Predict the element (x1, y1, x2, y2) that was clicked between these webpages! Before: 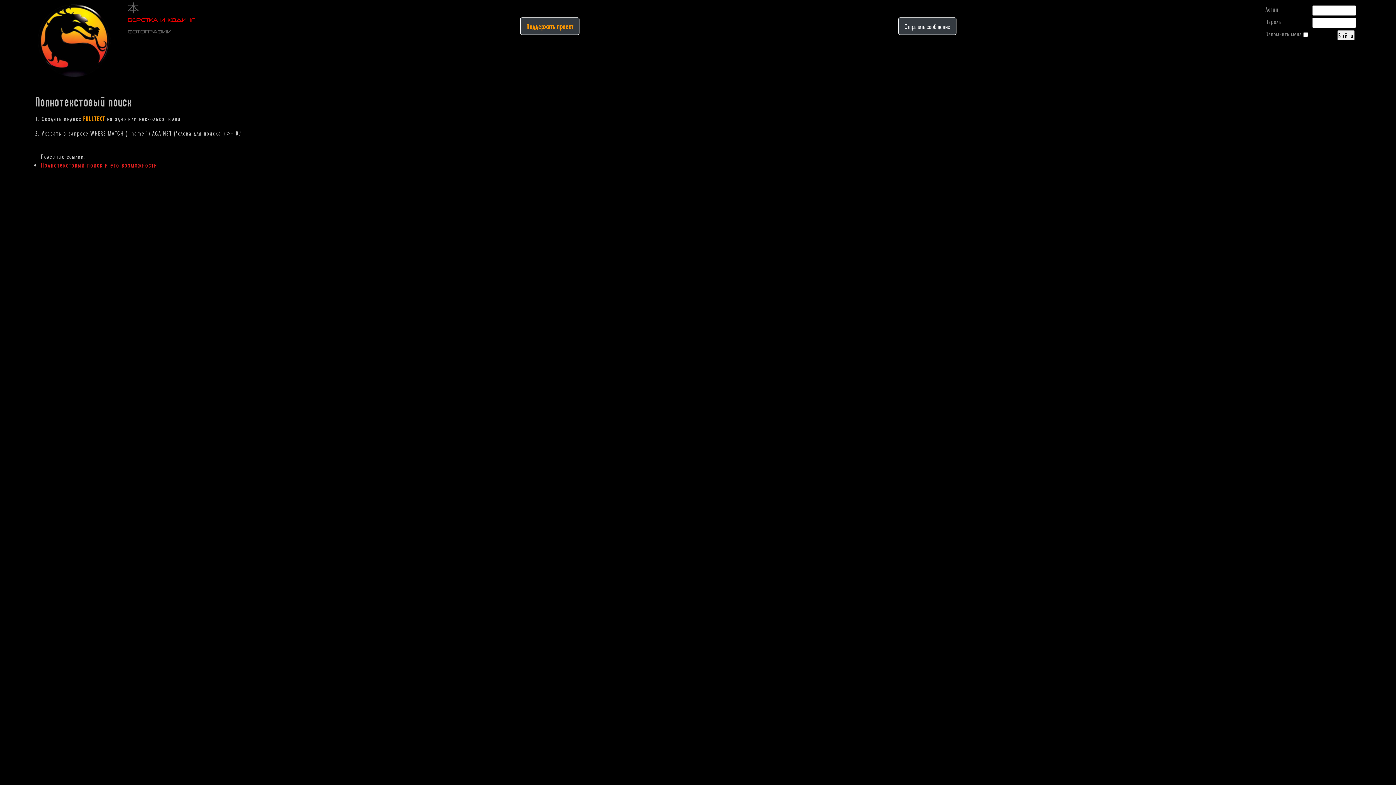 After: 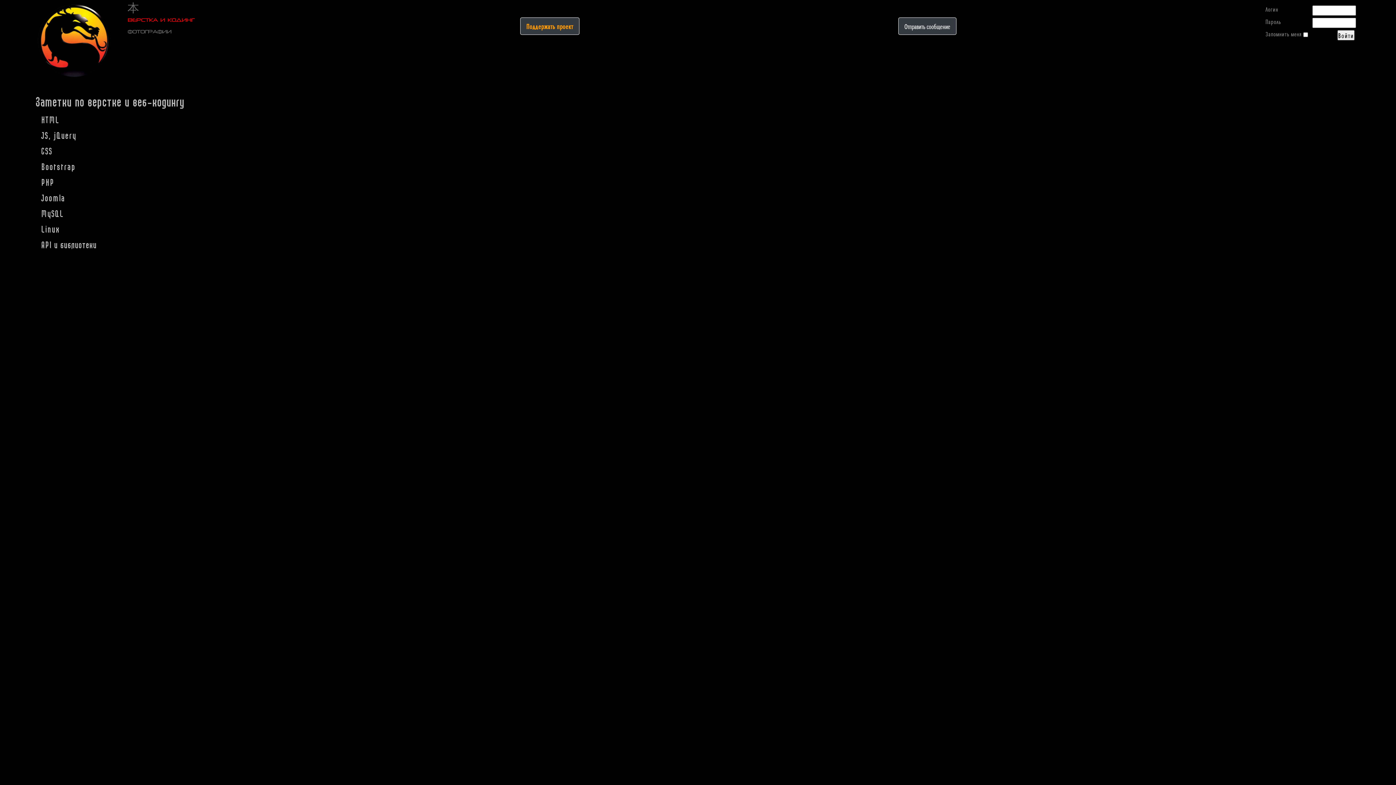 Action: label: 本 bbox: (122, 2, 489, 13)